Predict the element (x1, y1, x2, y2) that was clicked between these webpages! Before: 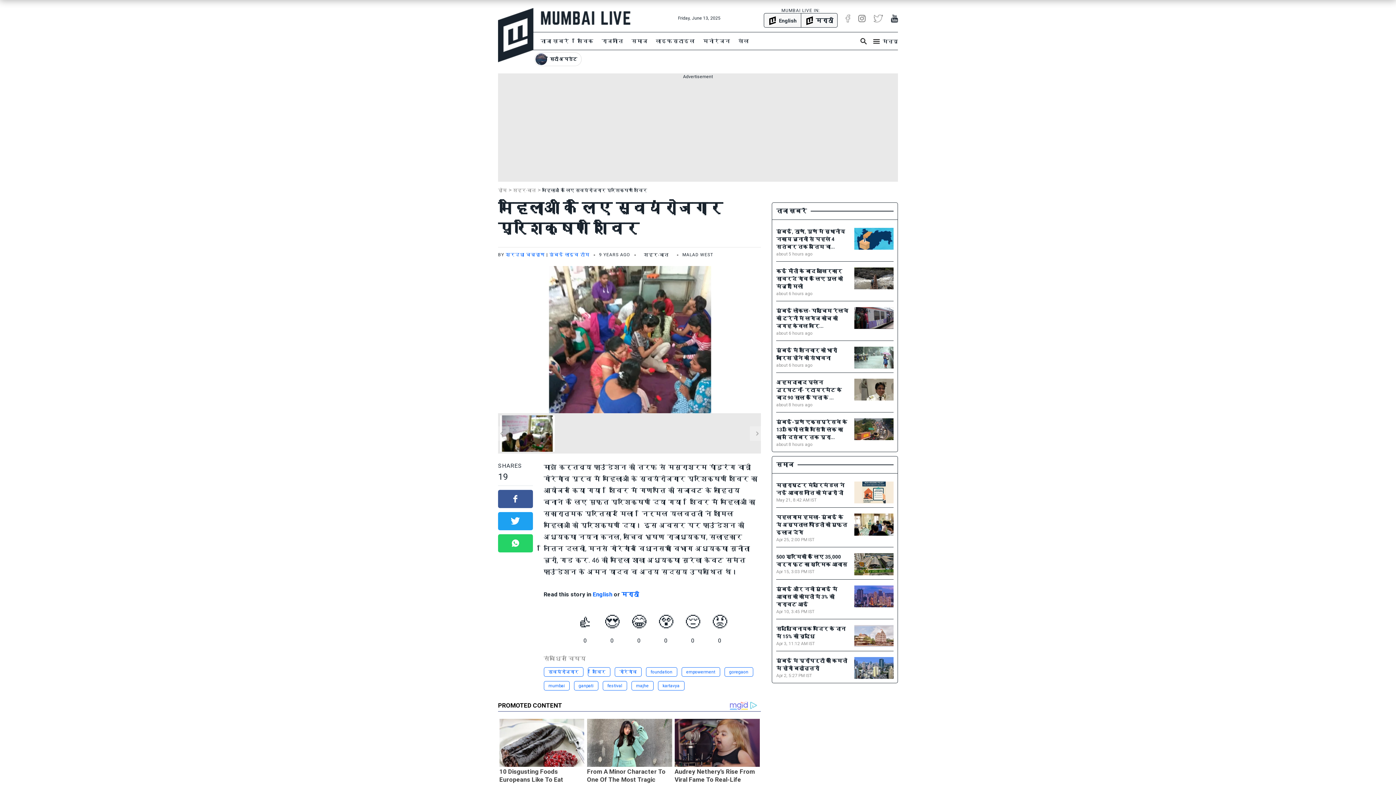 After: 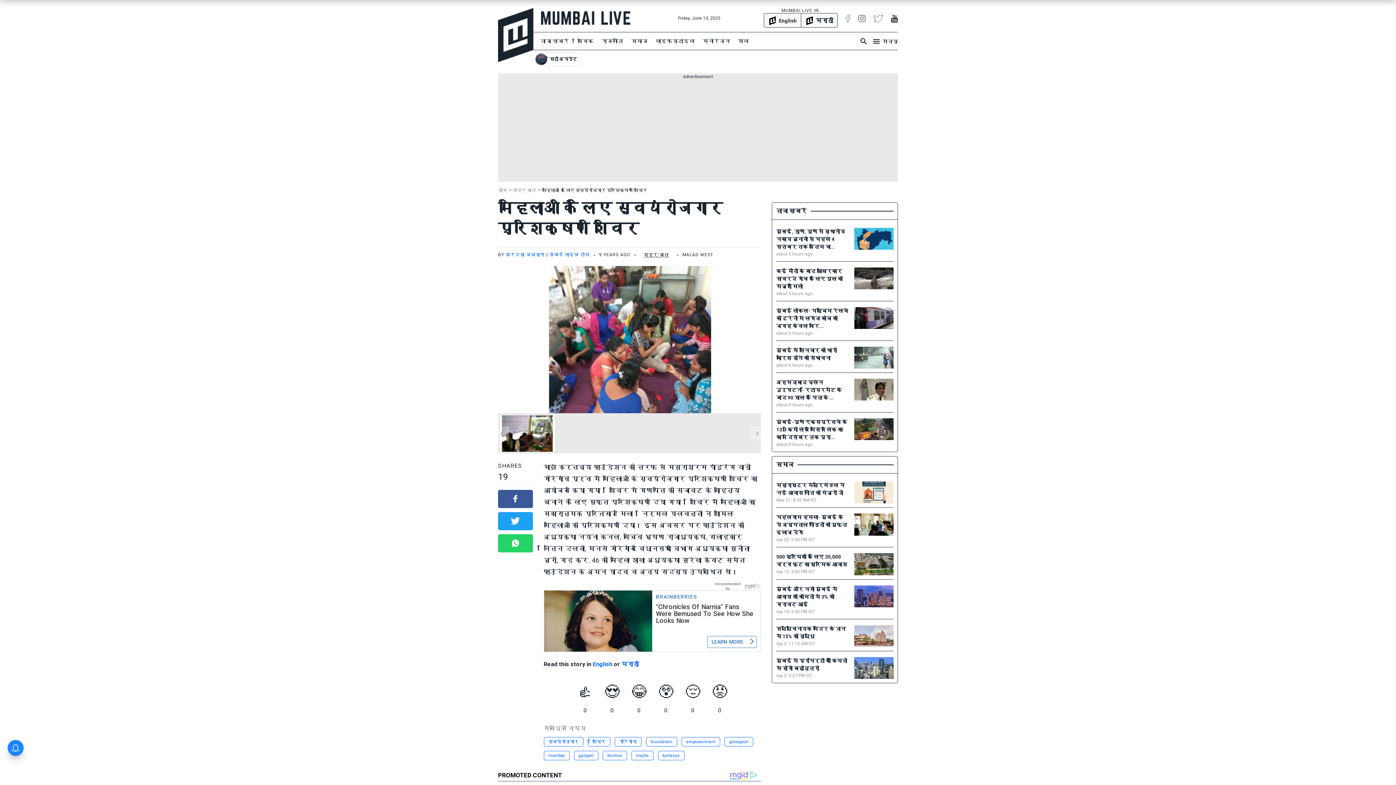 Action: label: शहर-बात bbox: (640, 181, 673, 190)